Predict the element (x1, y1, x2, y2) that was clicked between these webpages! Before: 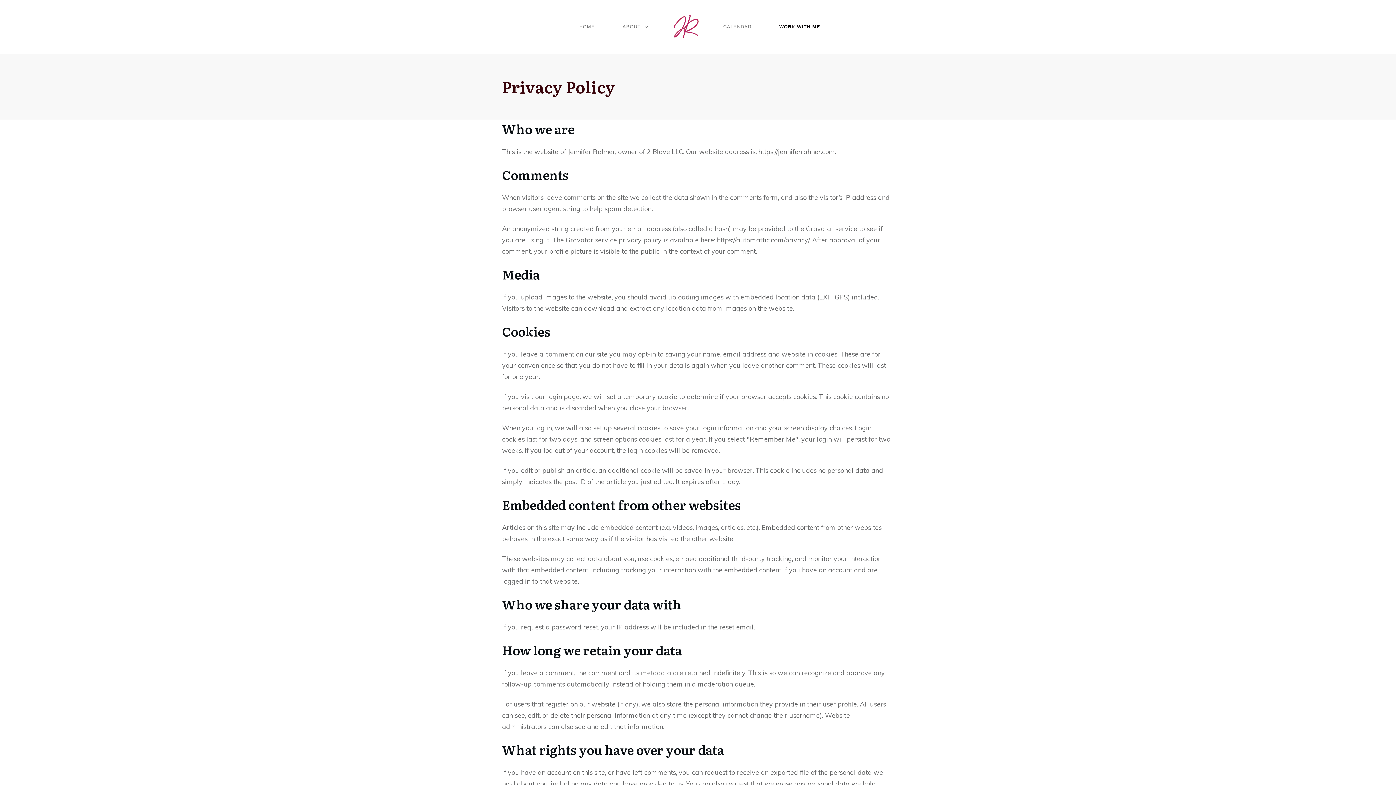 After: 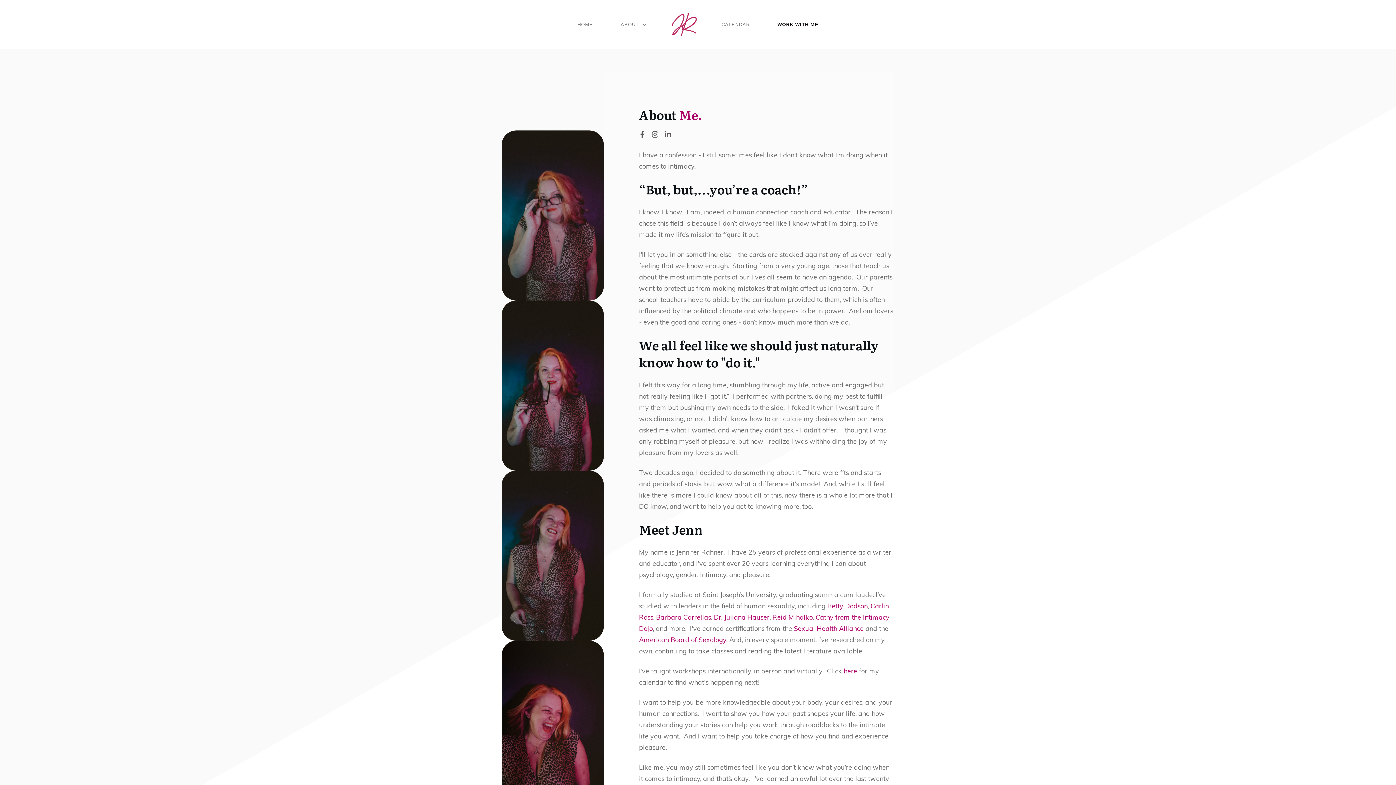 Action: bbox: (622, 22, 648, 31) label: ABOUT